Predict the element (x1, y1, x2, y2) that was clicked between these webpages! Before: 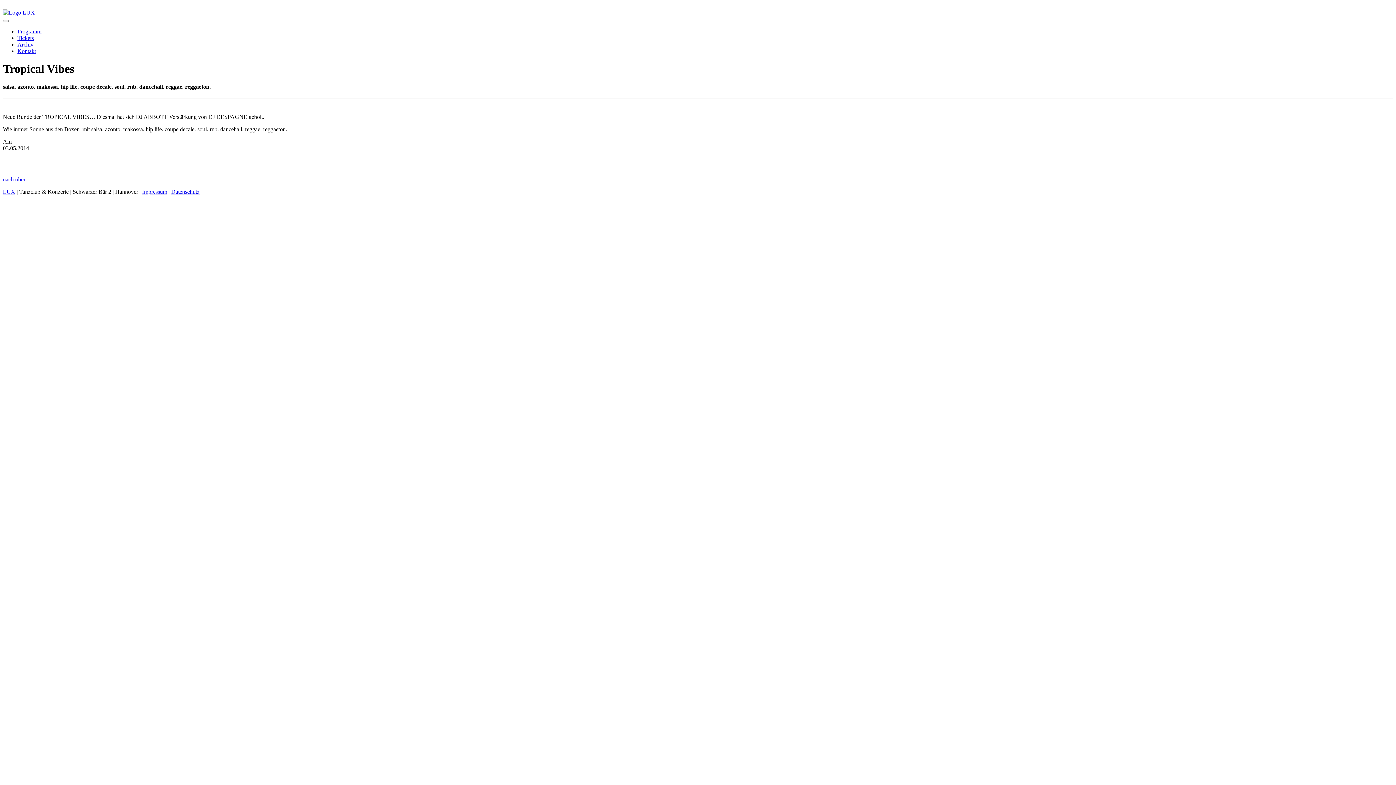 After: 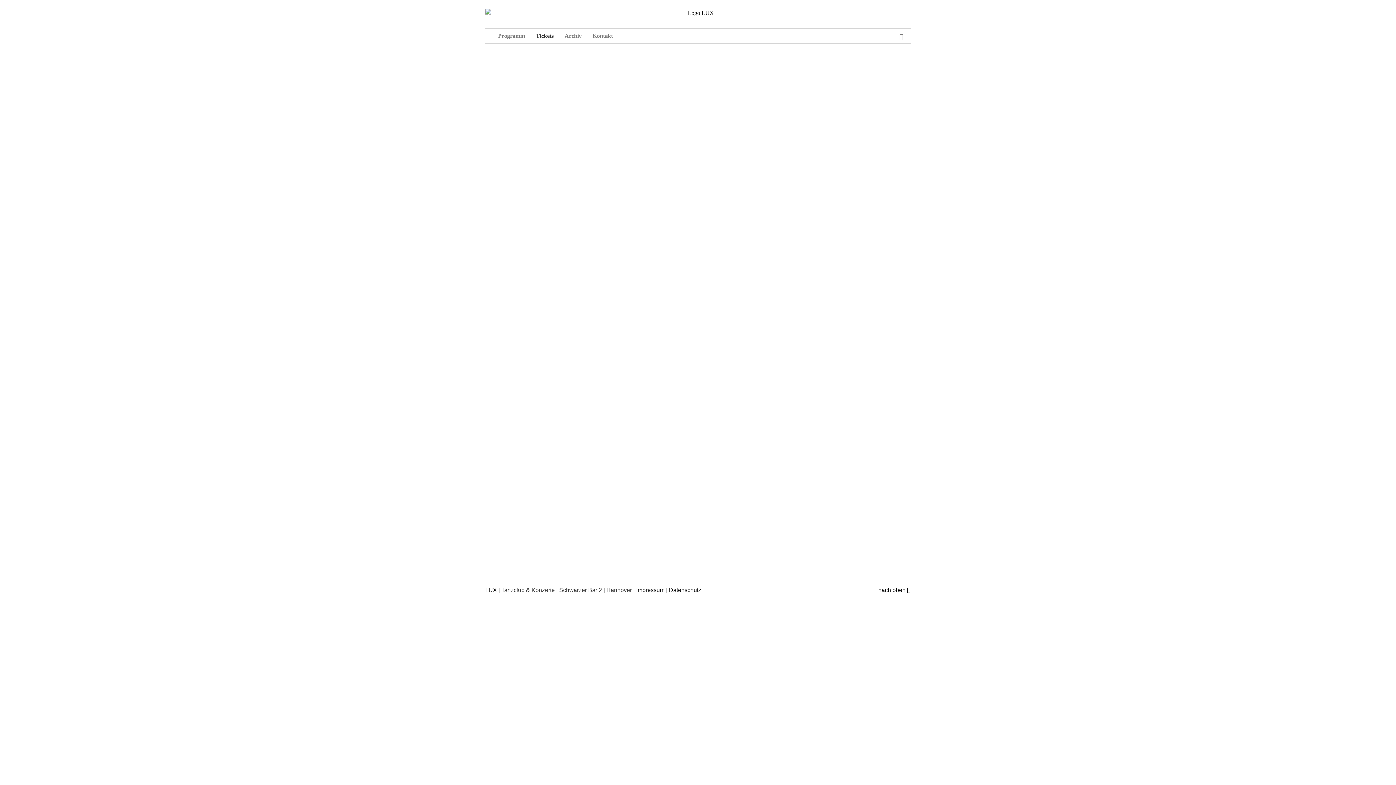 Action: bbox: (17, 34, 33, 41) label: Tickets